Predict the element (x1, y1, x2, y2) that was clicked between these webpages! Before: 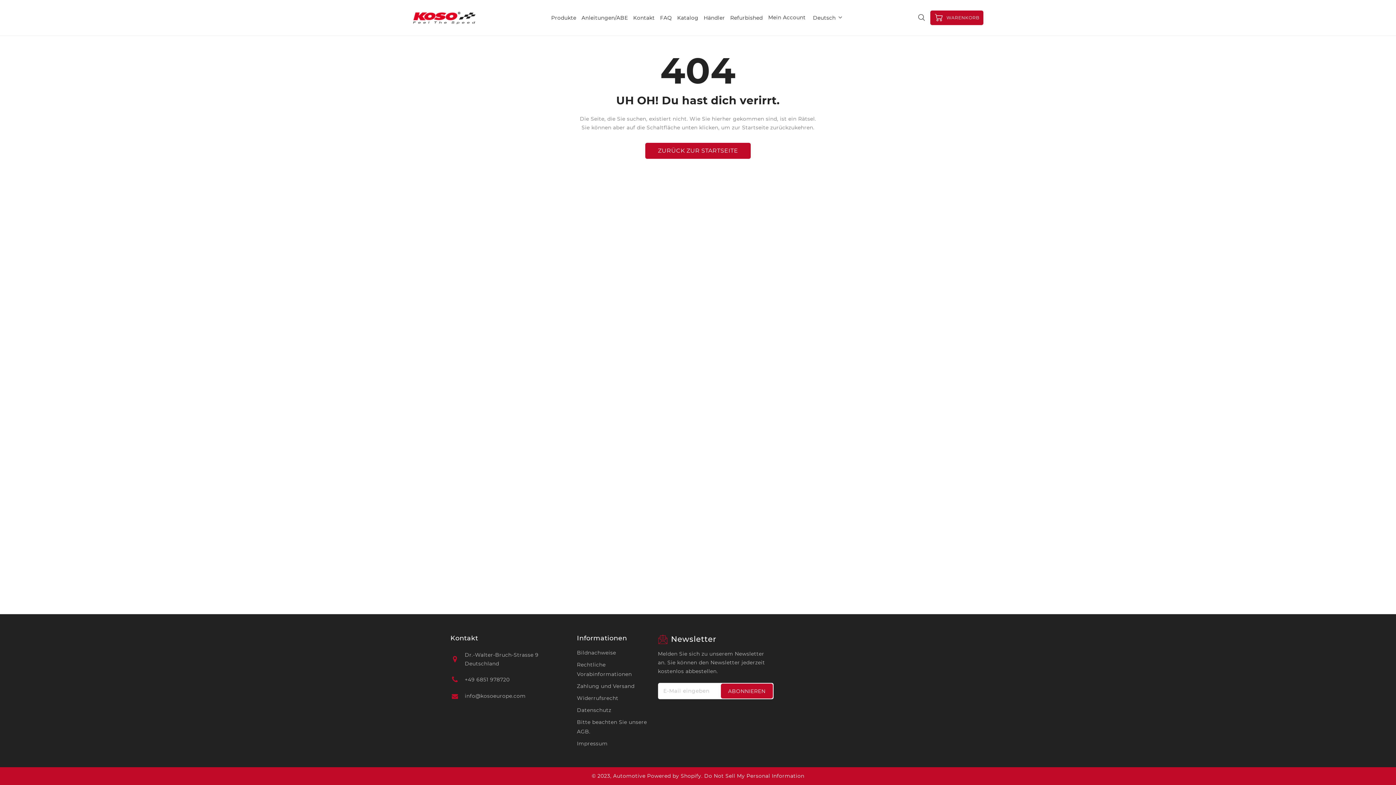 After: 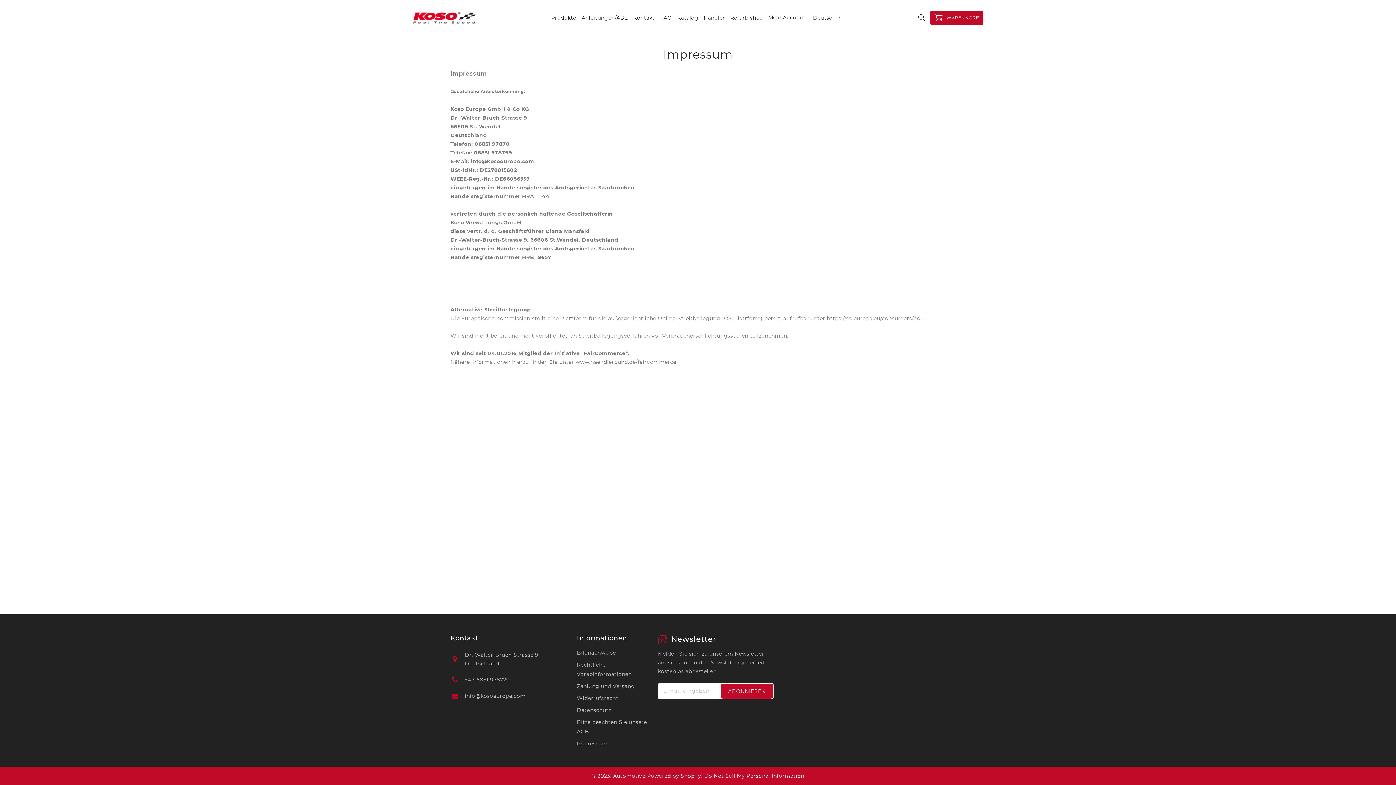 Action: label: Impressum bbox: (577, 739, 607, 748)